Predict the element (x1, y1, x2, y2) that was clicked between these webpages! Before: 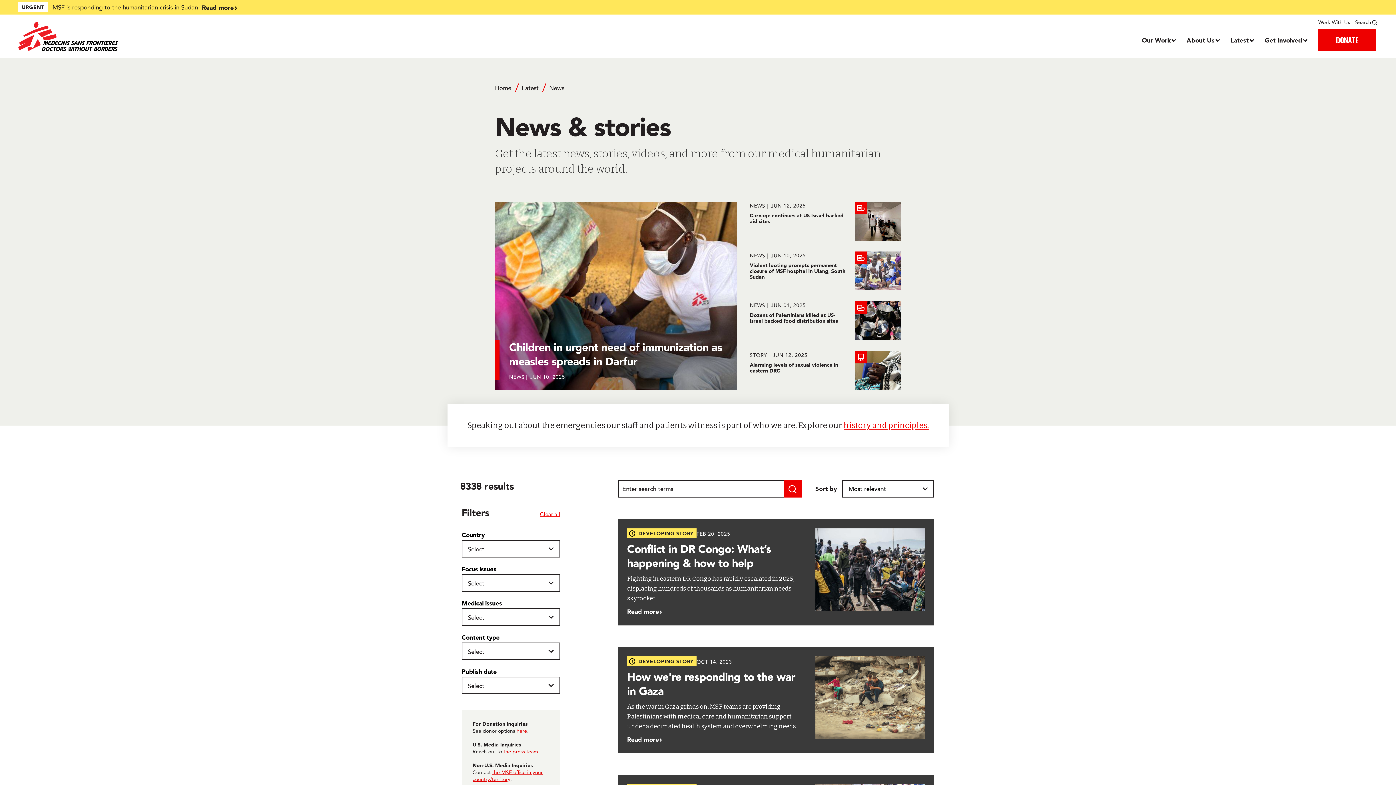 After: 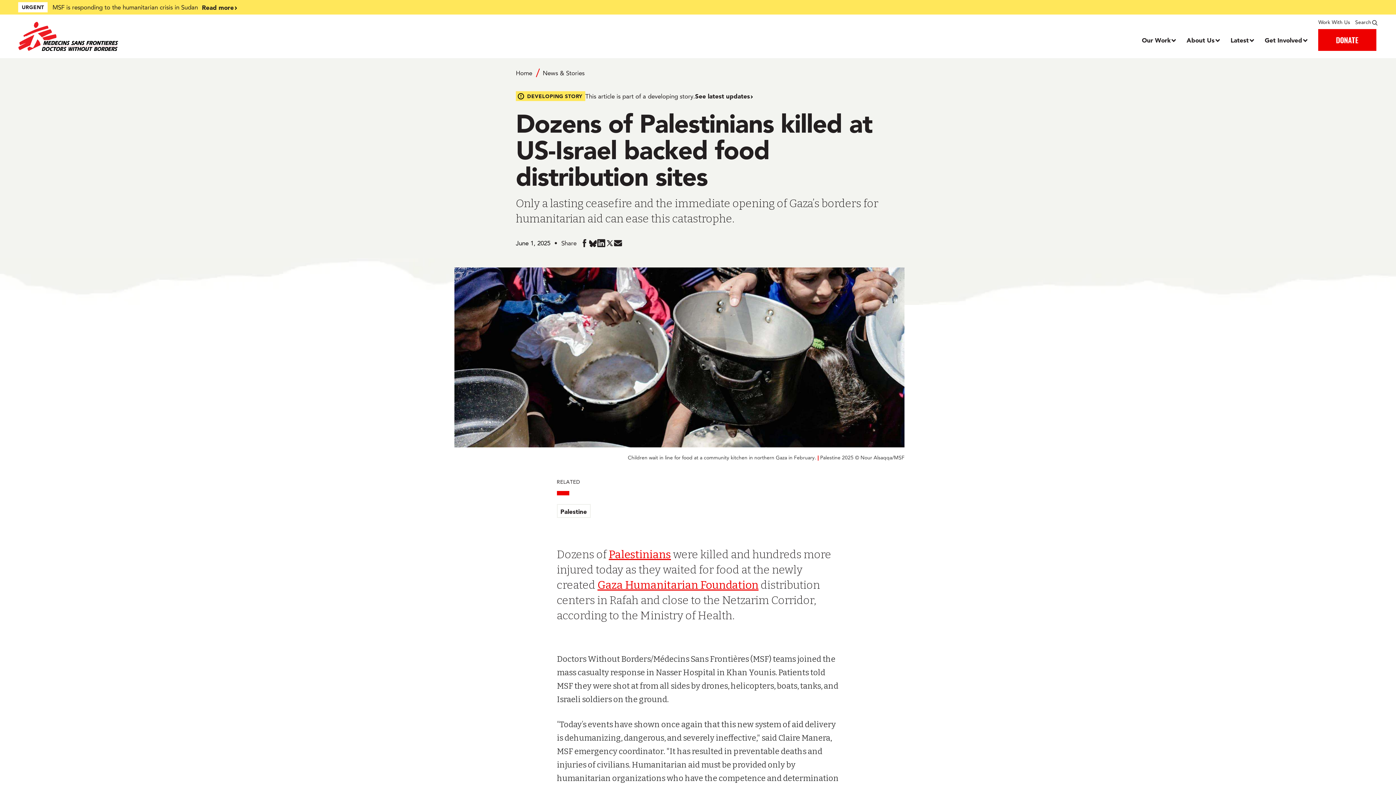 Action: bbox: (750, 301, 900, 340) label: Dozens of Palestinians killed at US-Israel backed food distribution sites